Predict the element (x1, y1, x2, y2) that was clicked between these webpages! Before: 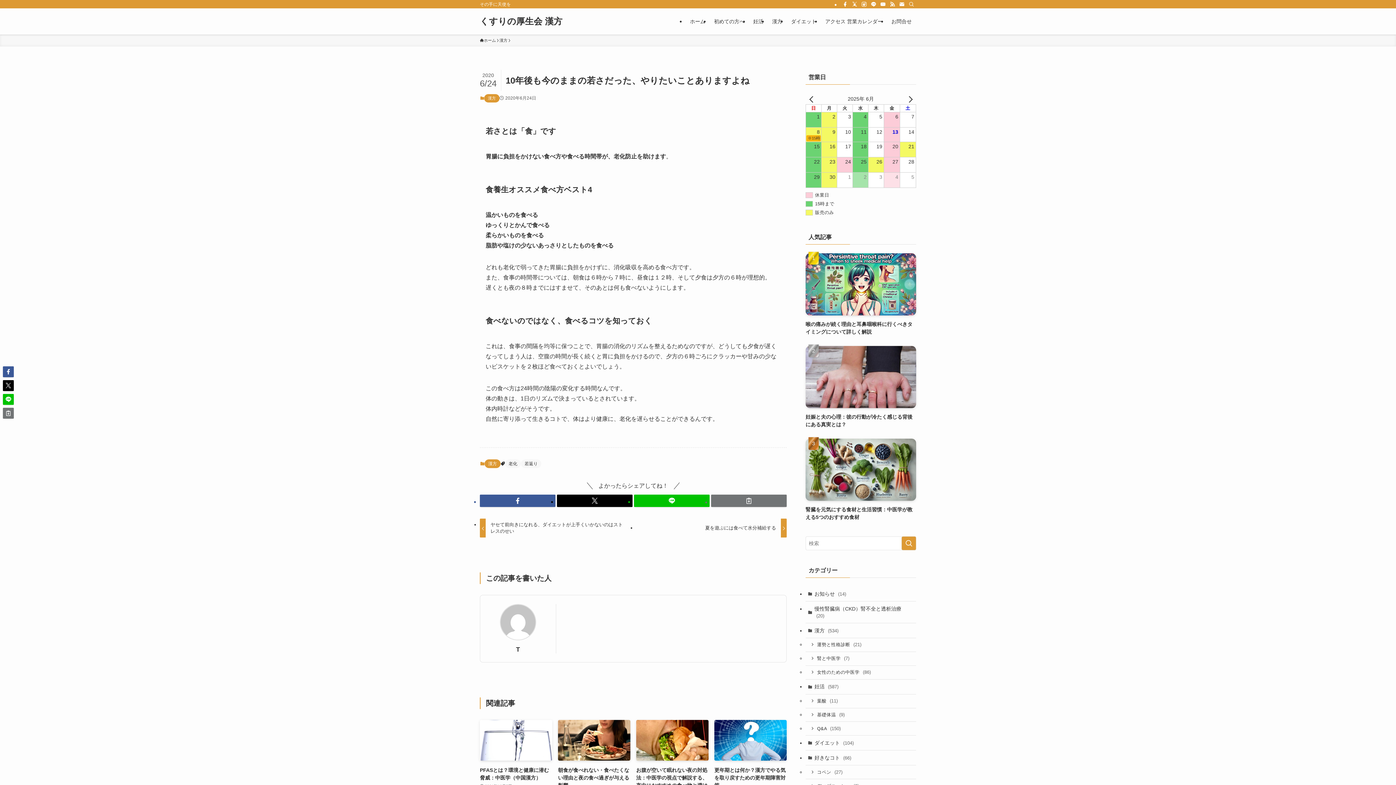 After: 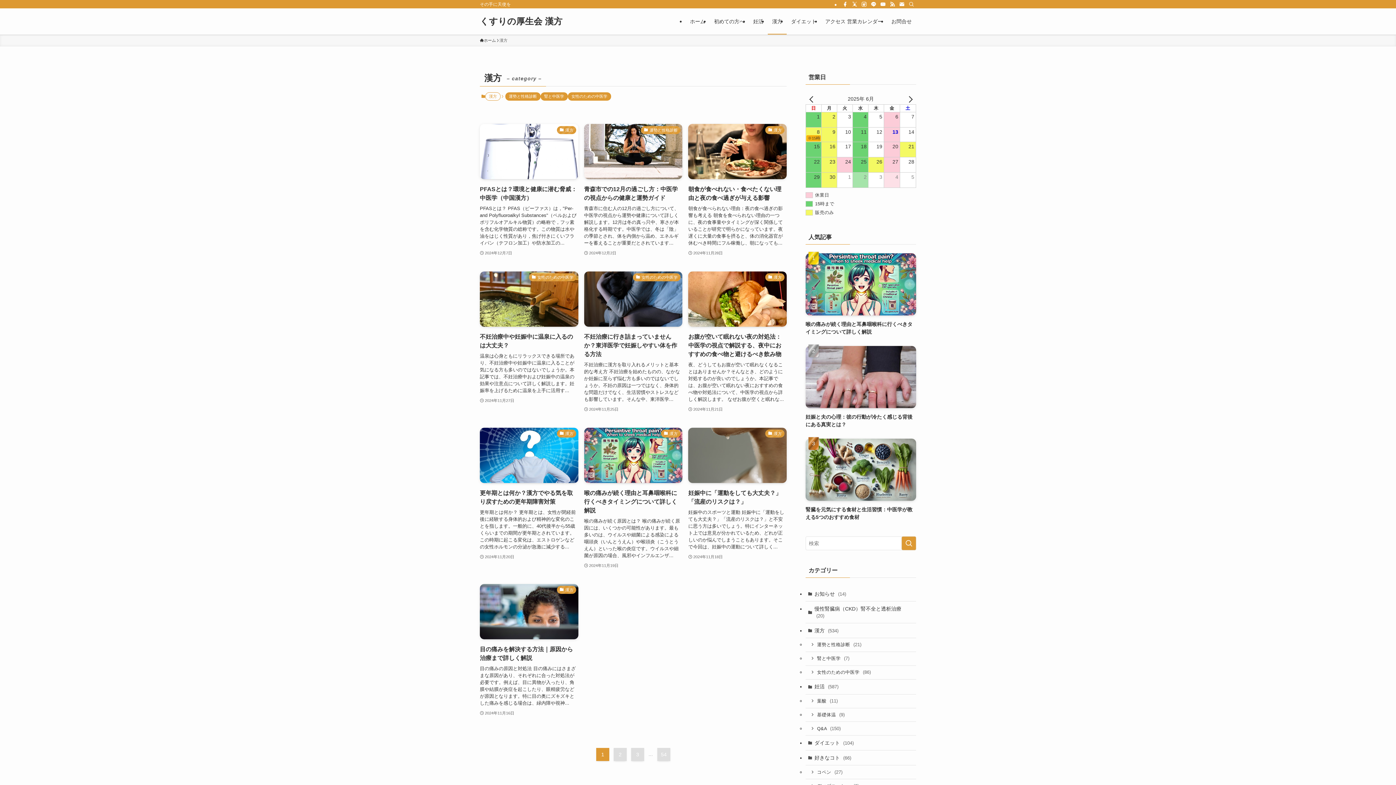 Action: label: 漢方 bbox: (768, 8, 786, 34)